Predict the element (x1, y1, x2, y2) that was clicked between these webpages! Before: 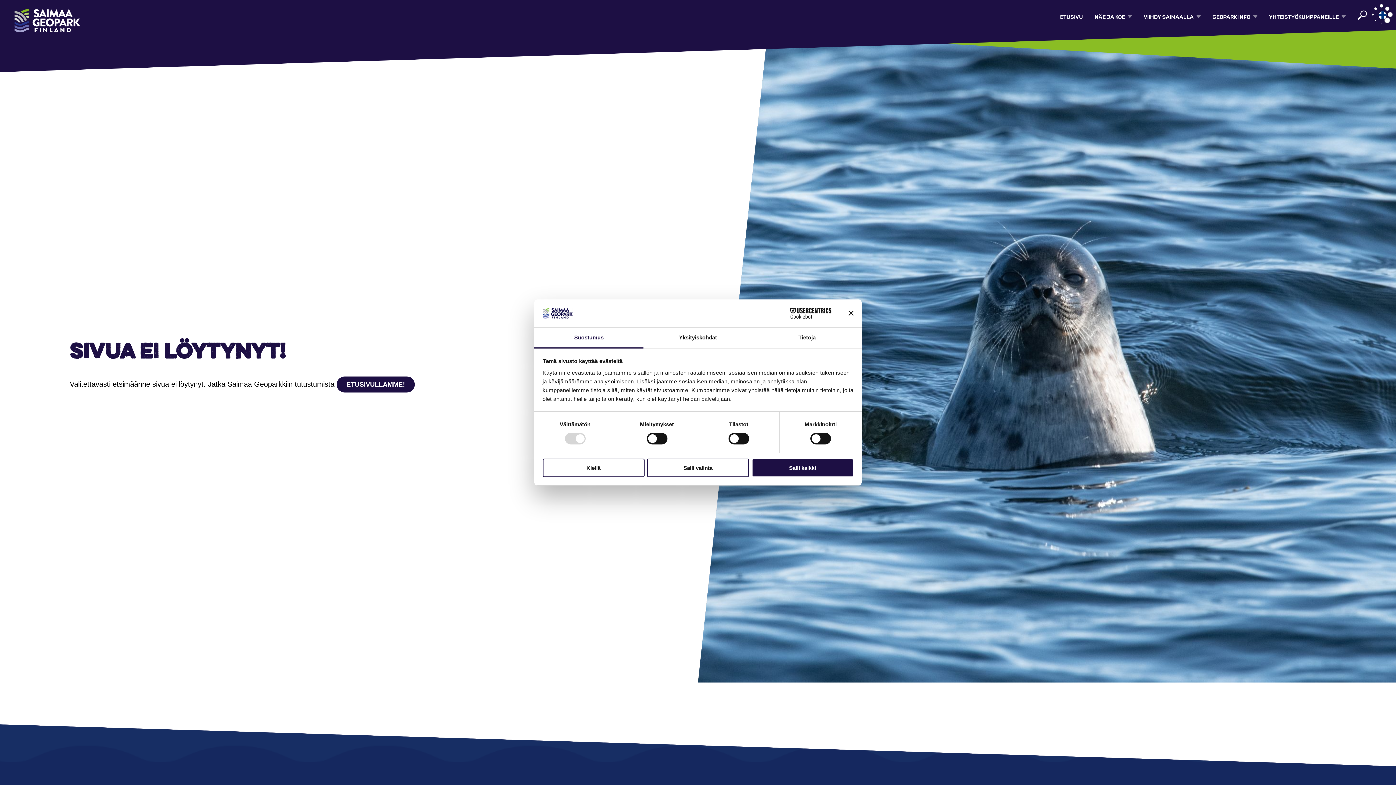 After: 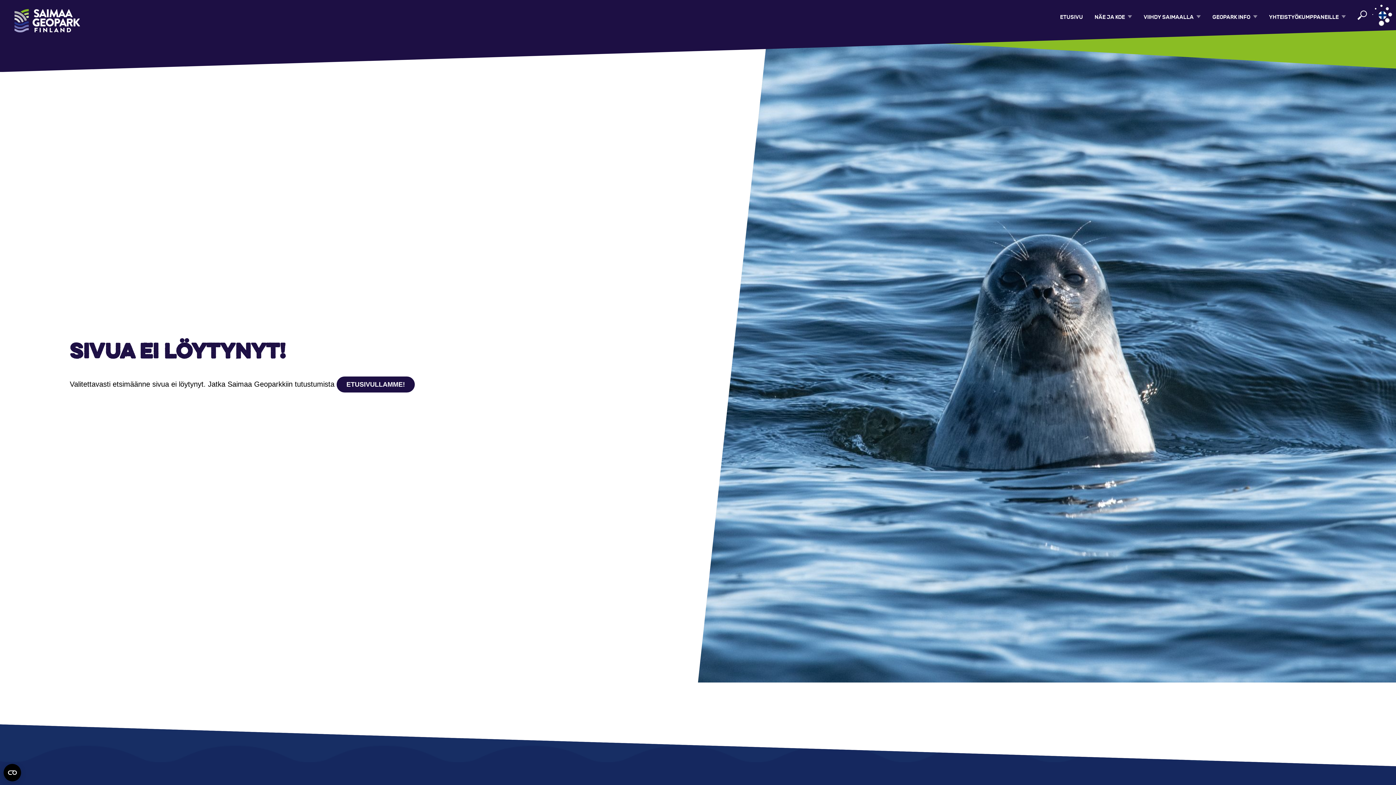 Action: label: Sulje banneri bbox: (848, 311, 853, 316)